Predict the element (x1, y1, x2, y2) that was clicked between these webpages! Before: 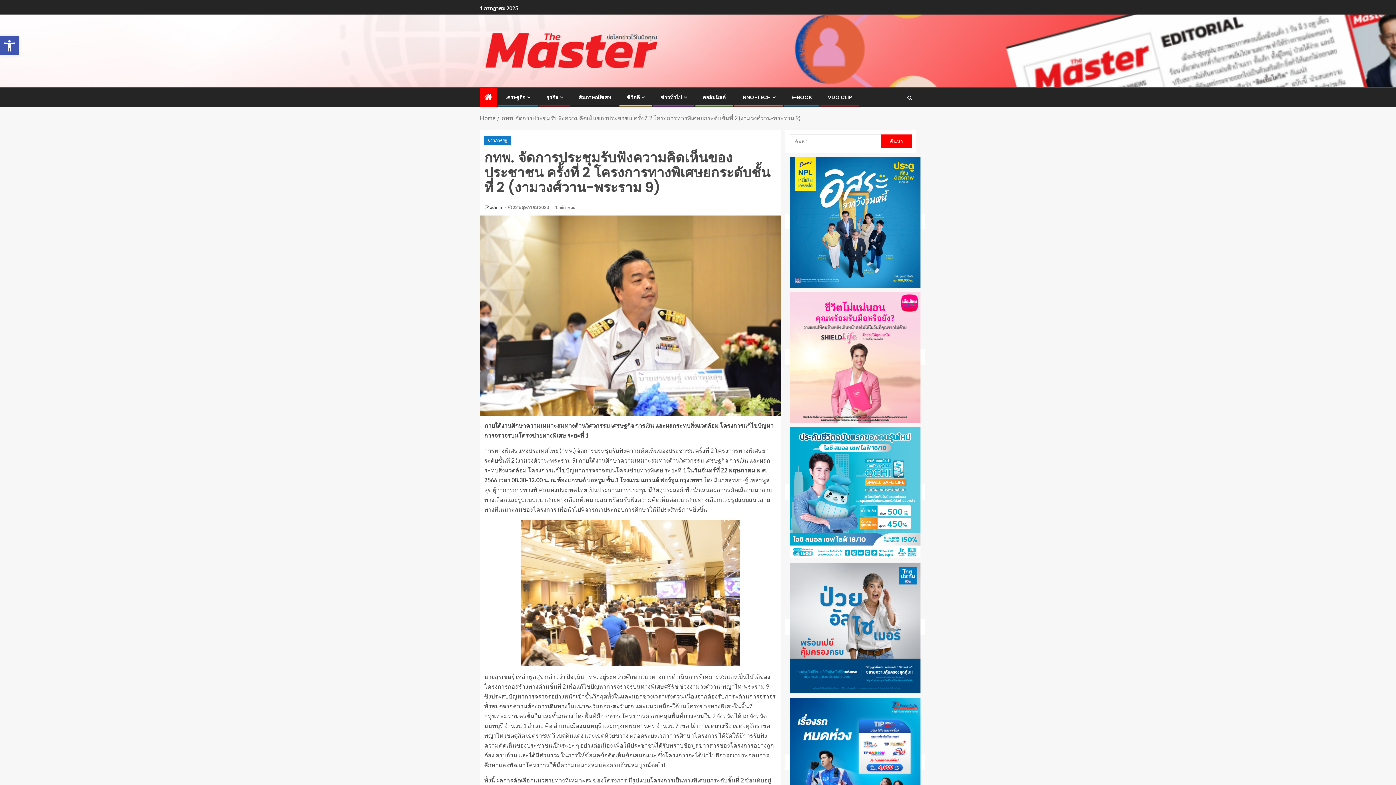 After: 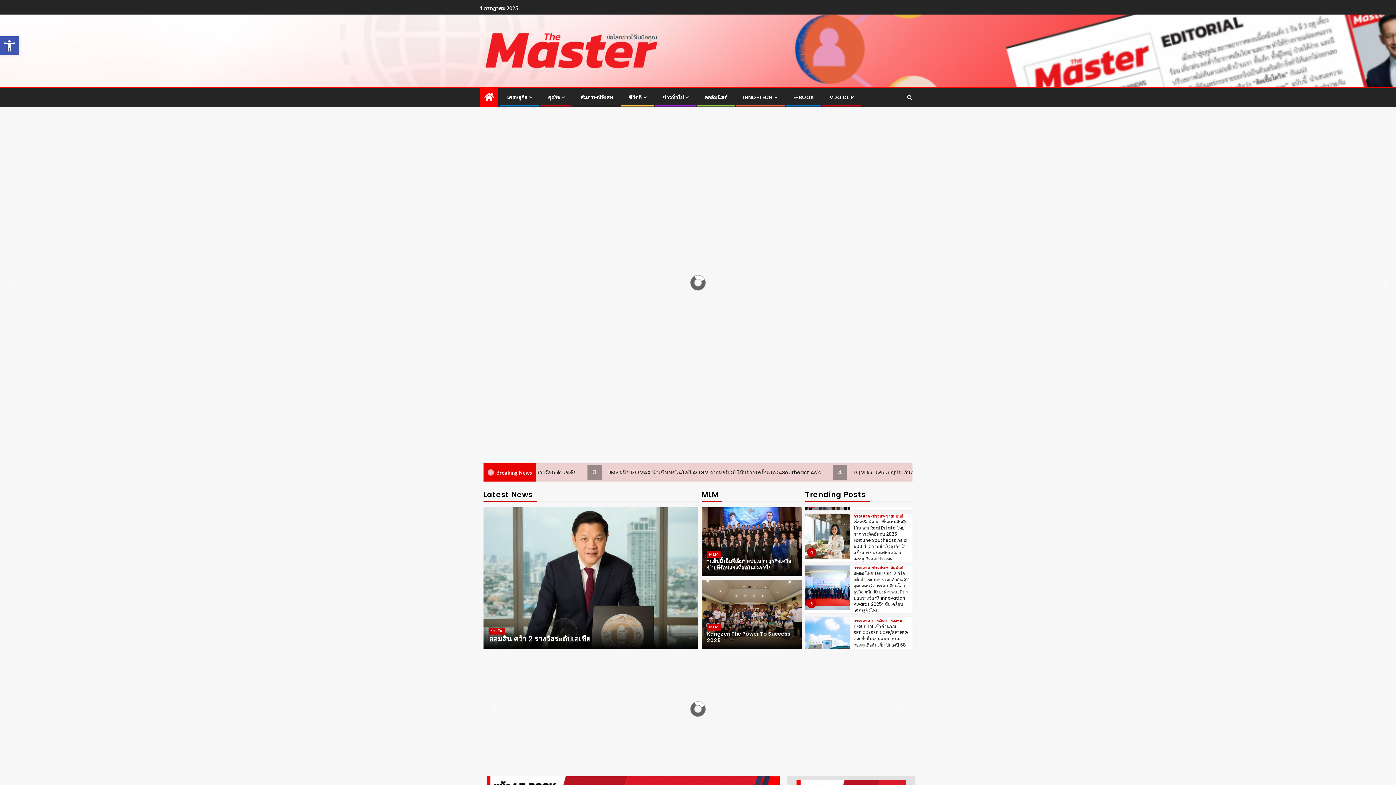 Action: bbox: (480, 46, 661, 53)